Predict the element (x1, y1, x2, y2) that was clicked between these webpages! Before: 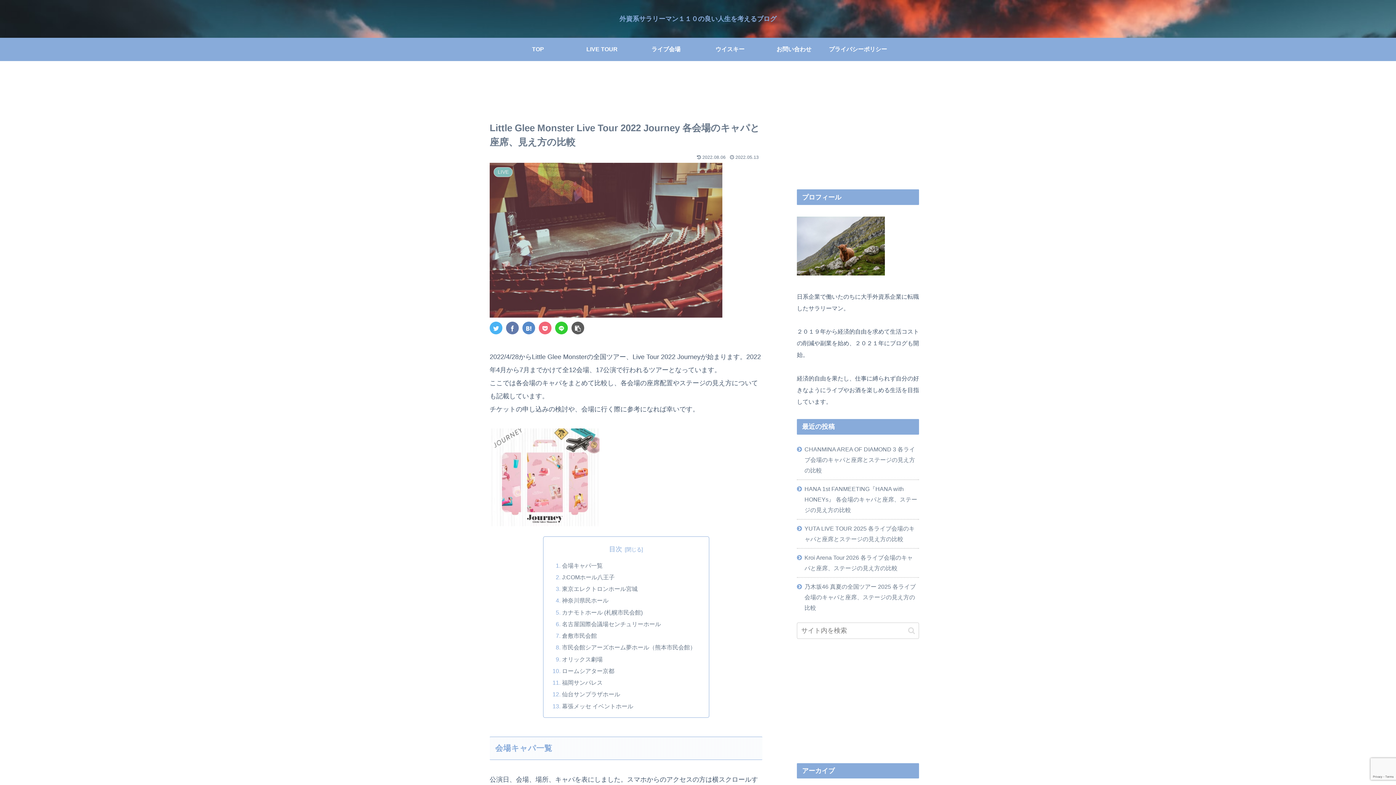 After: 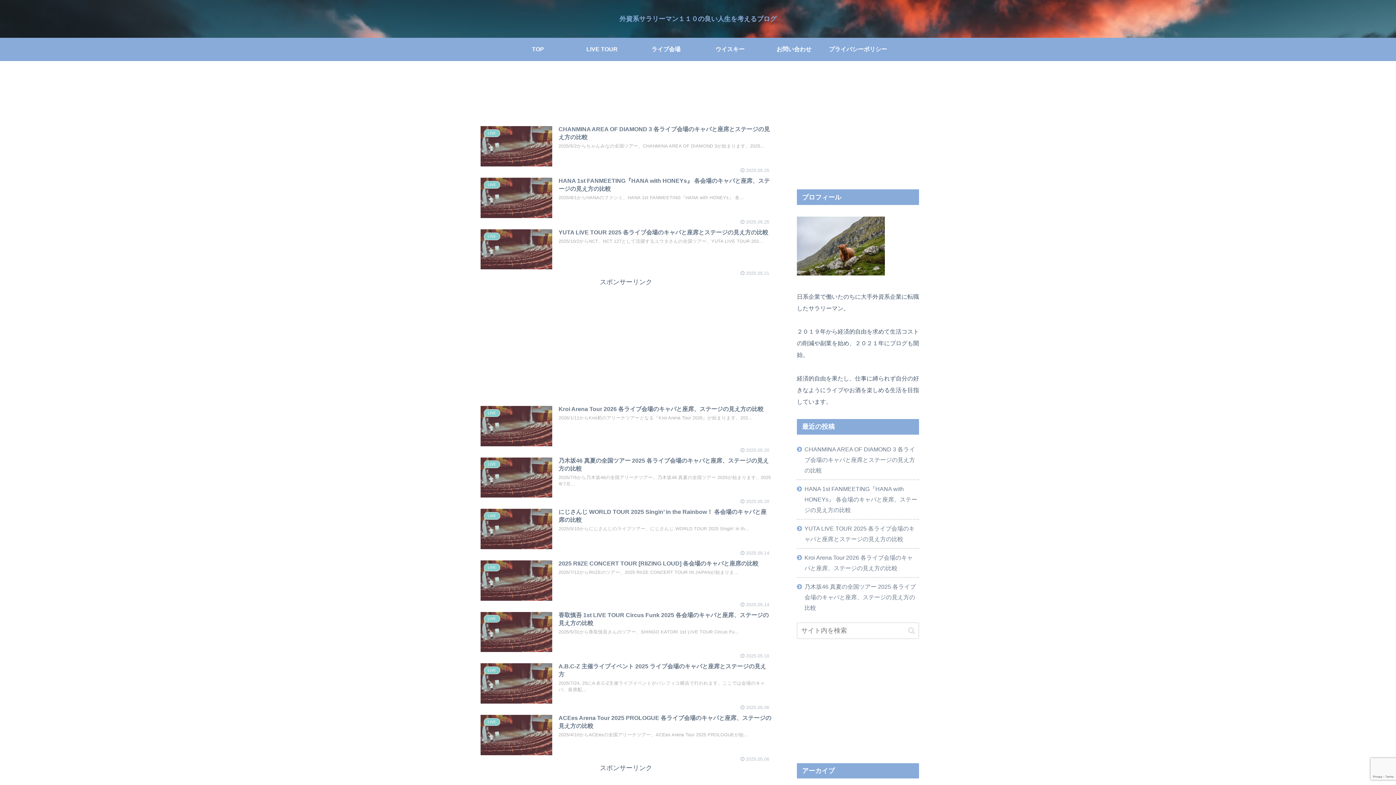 Action: bbox: (506, 37, 570, 61) label: TOP